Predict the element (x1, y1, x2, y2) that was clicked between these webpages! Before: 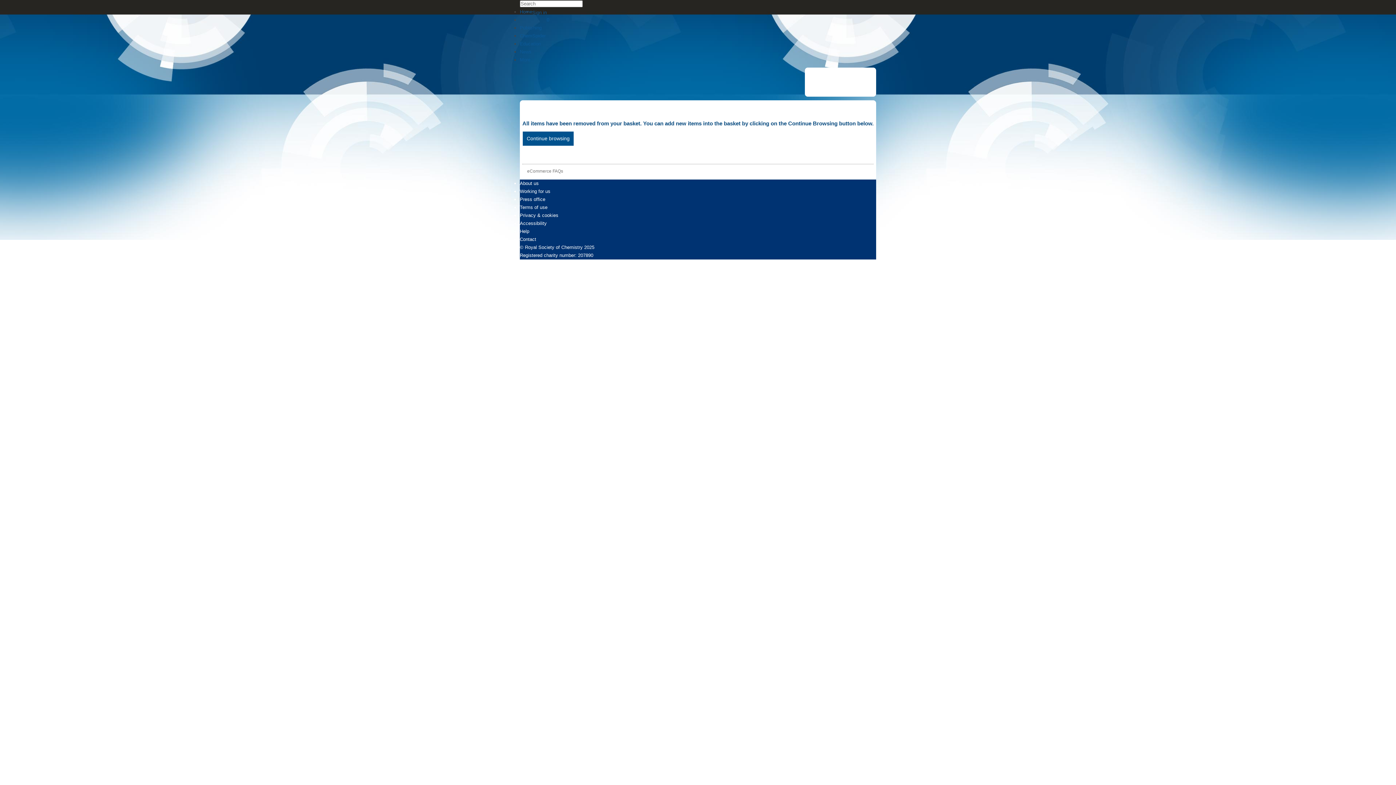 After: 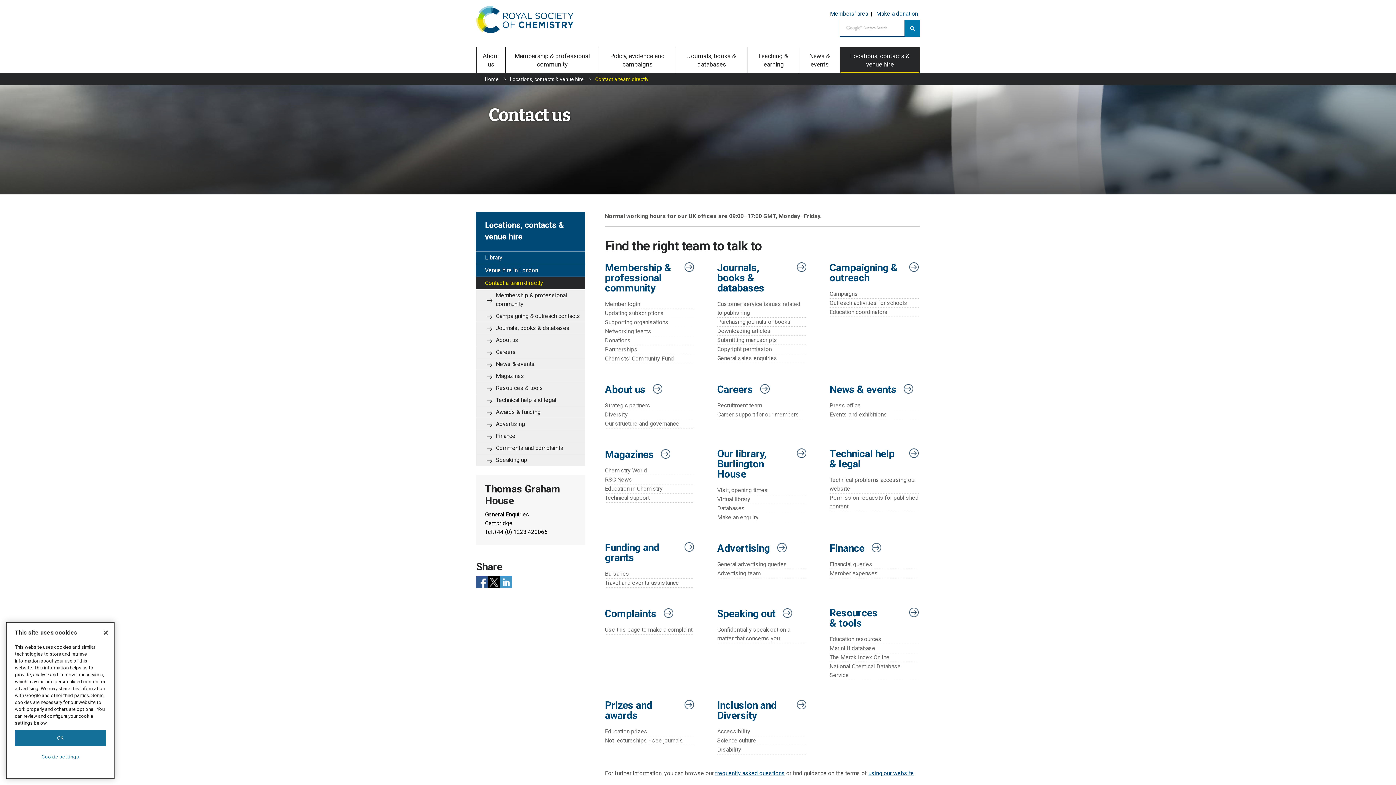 Action: label: Contact bbox: (520, 236, 536, 242)